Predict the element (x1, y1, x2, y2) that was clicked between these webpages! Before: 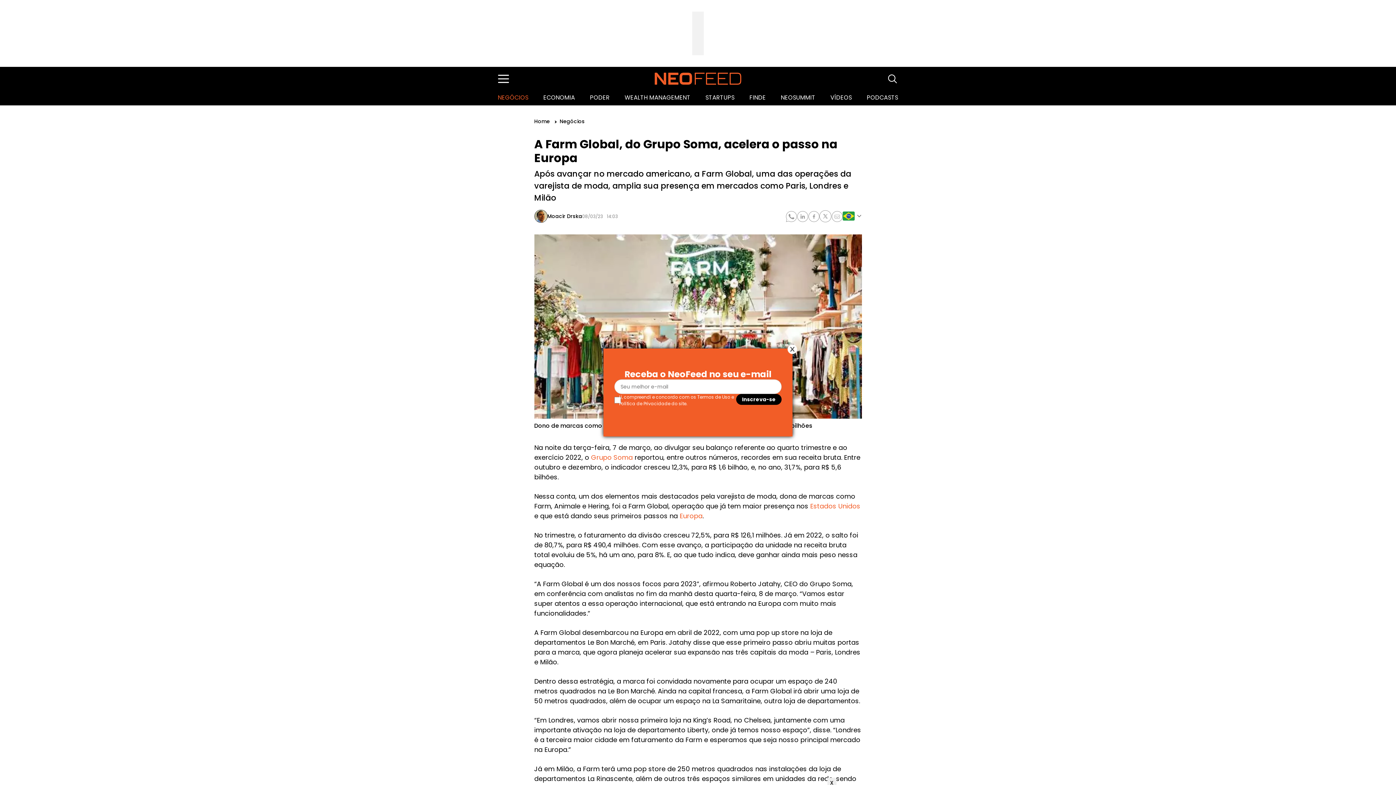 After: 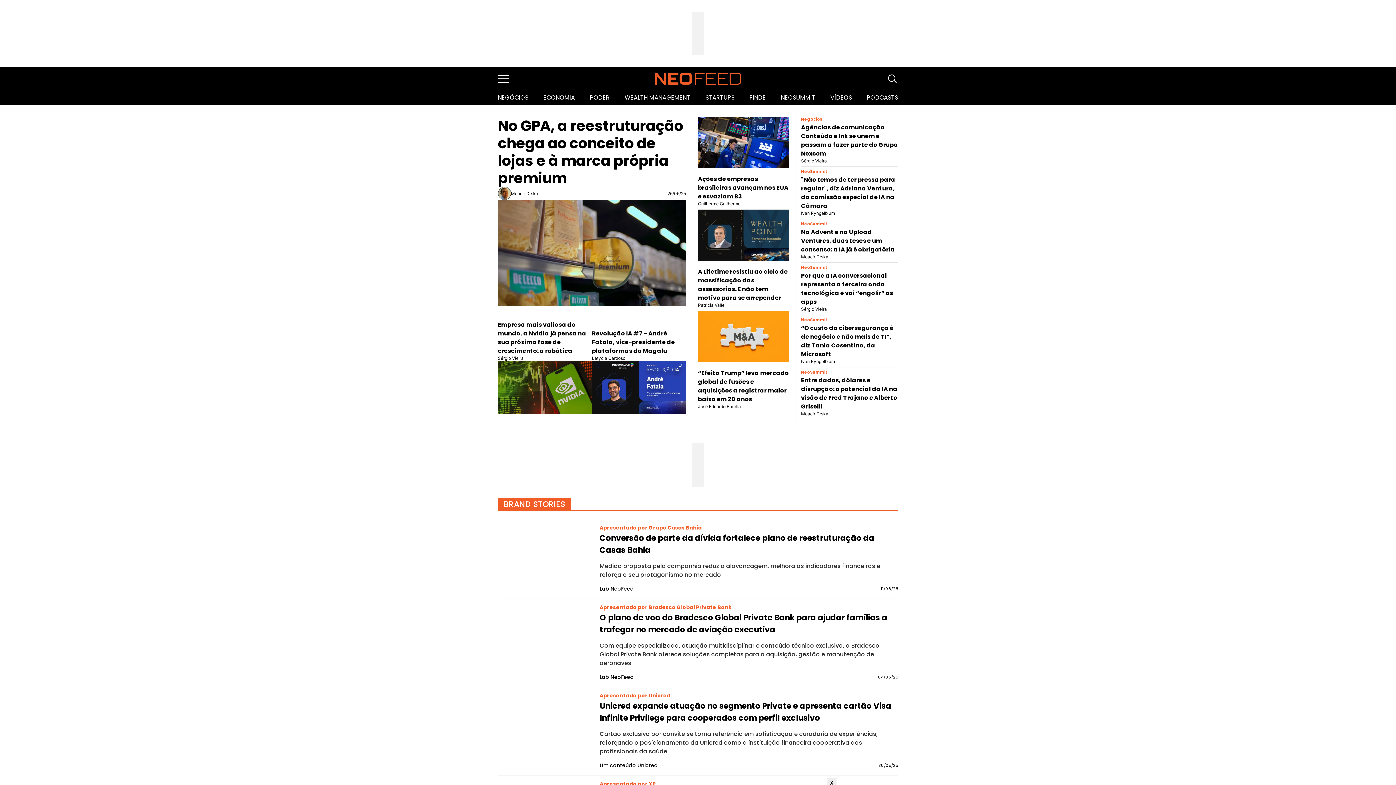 Action: label: Home  bbox: (534, 117, 559, 125)